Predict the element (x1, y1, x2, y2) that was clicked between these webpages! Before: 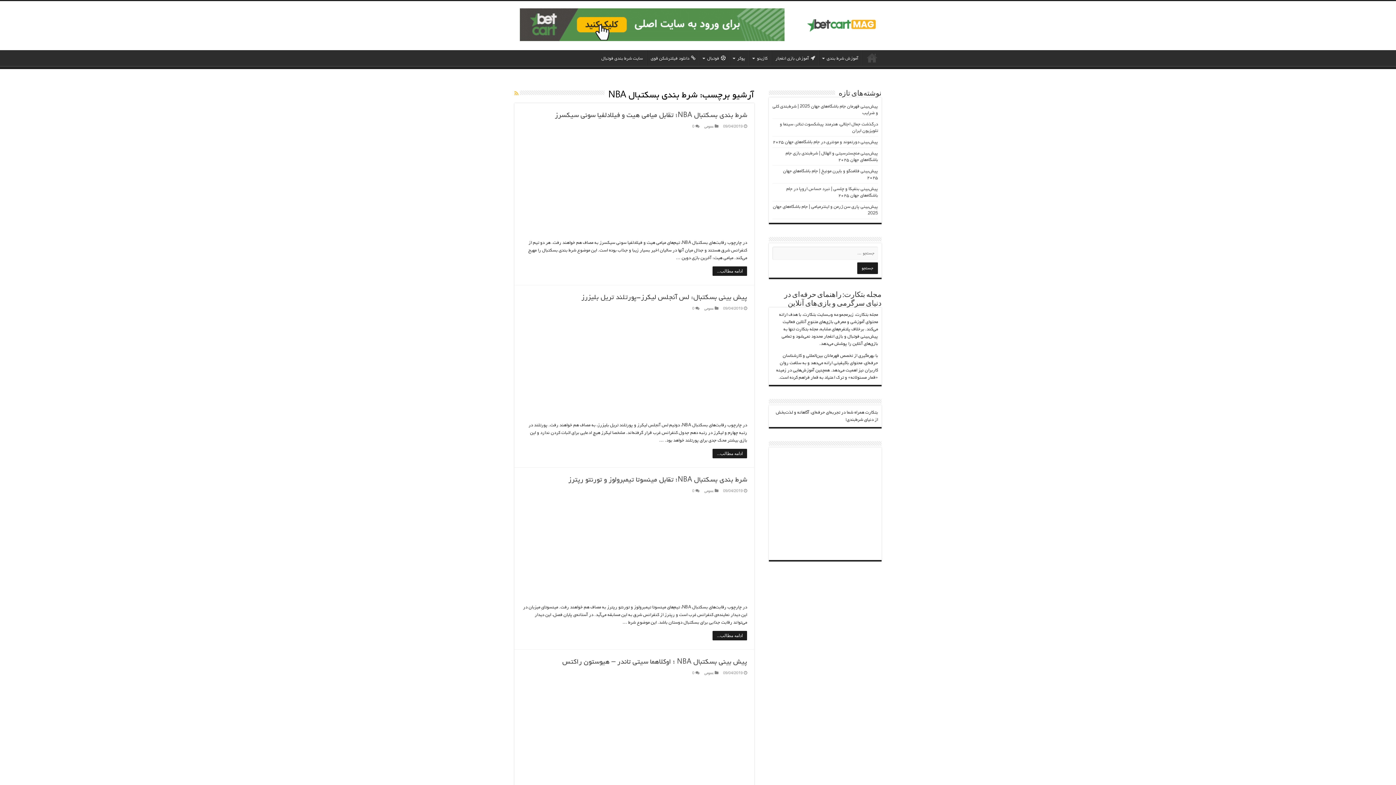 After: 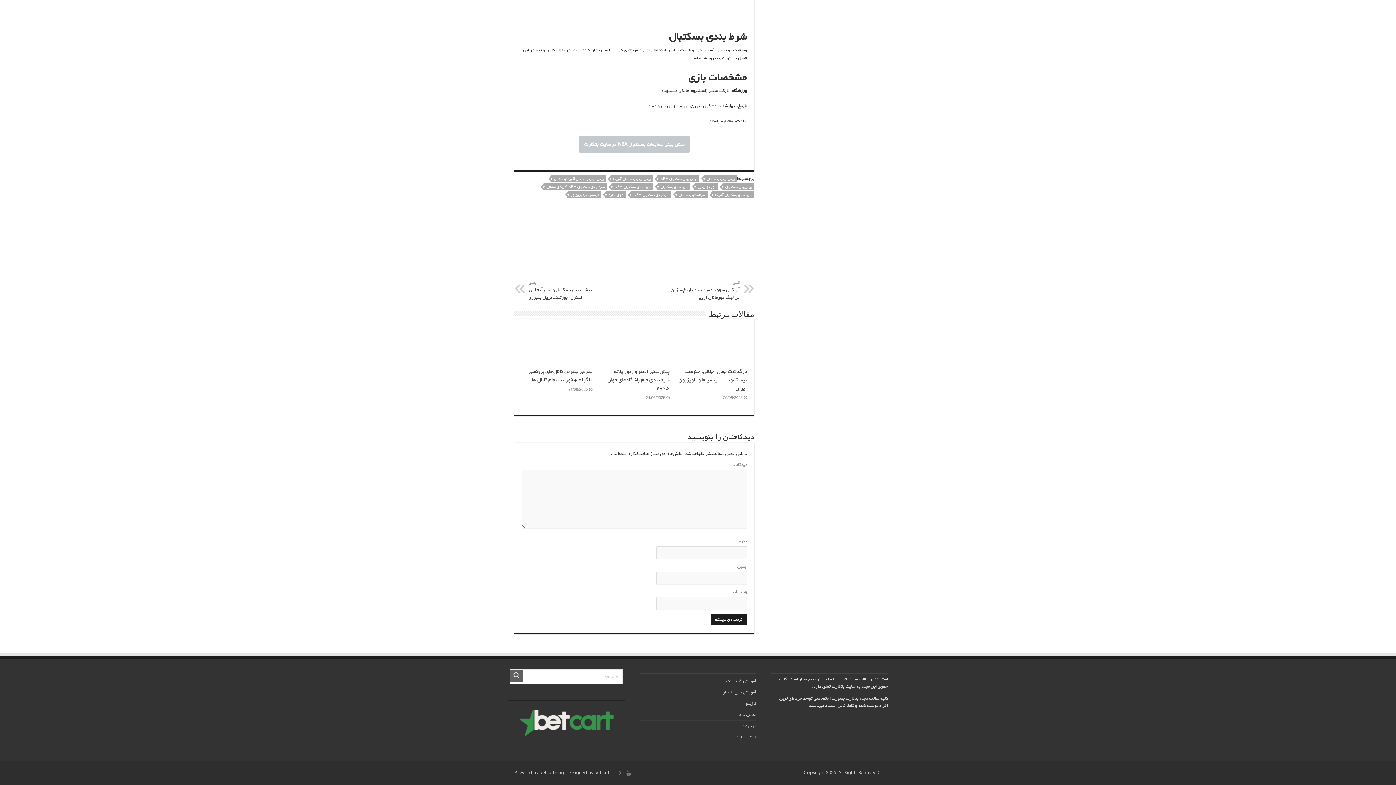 Action: label: 0 bbox: (692, 488, 694, 494)